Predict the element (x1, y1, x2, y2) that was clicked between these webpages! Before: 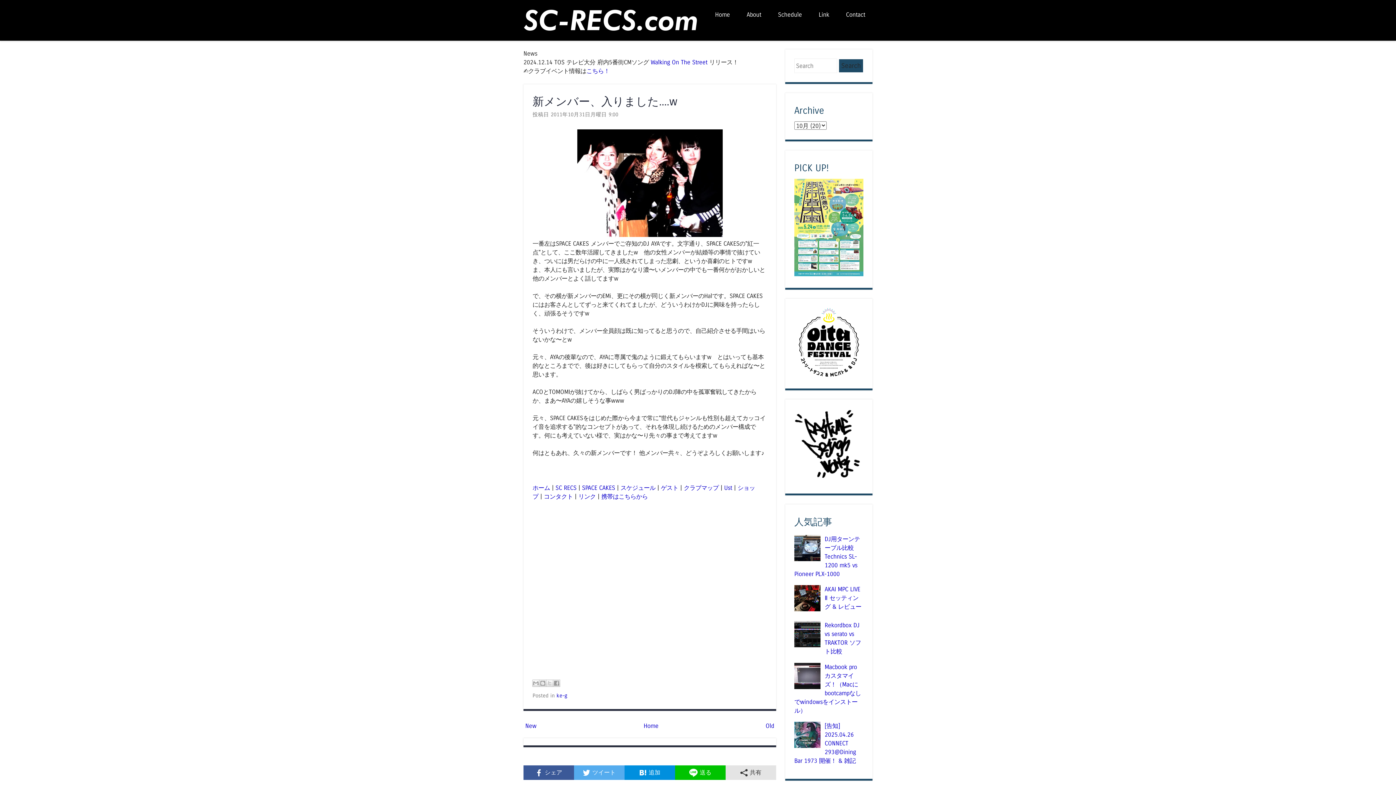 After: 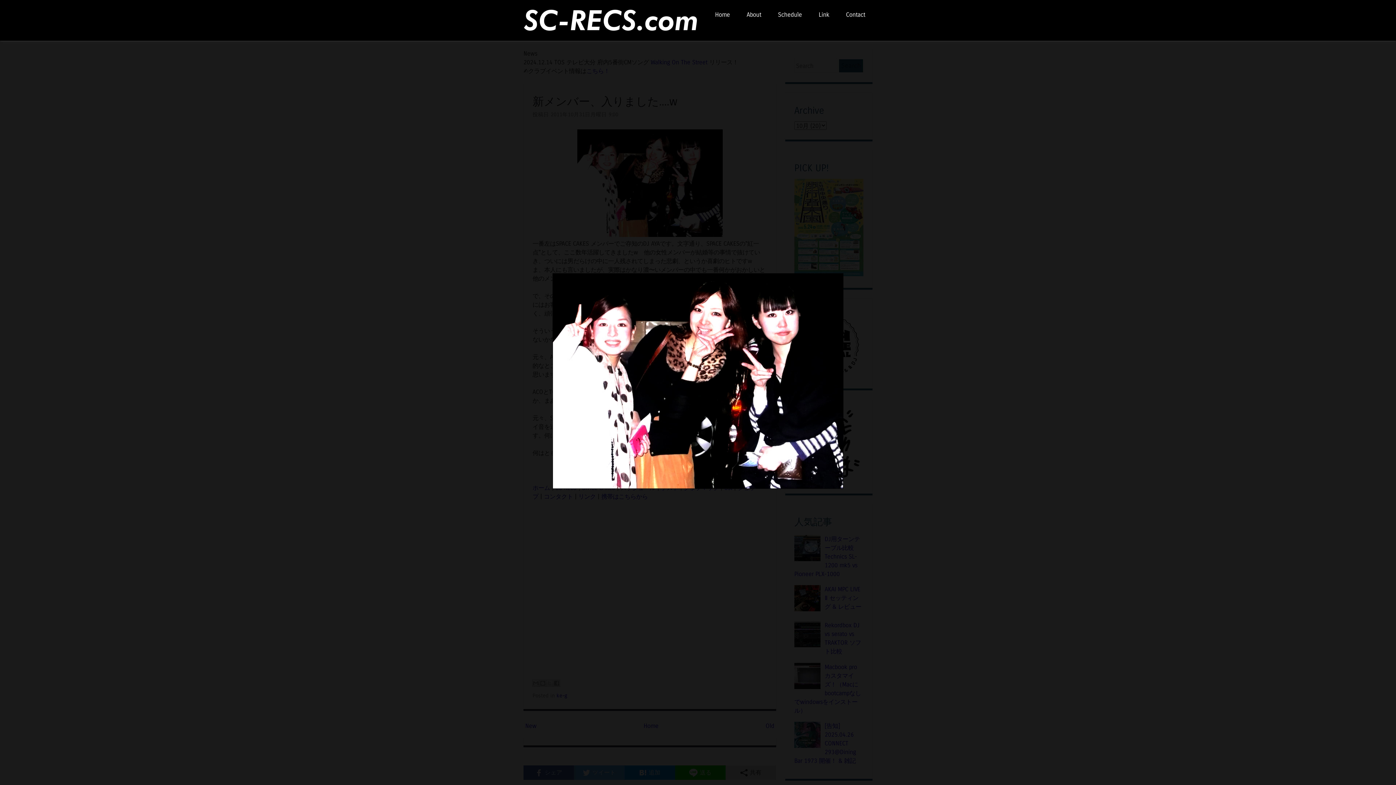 Action: bbox: (577, 231, 722, 238)